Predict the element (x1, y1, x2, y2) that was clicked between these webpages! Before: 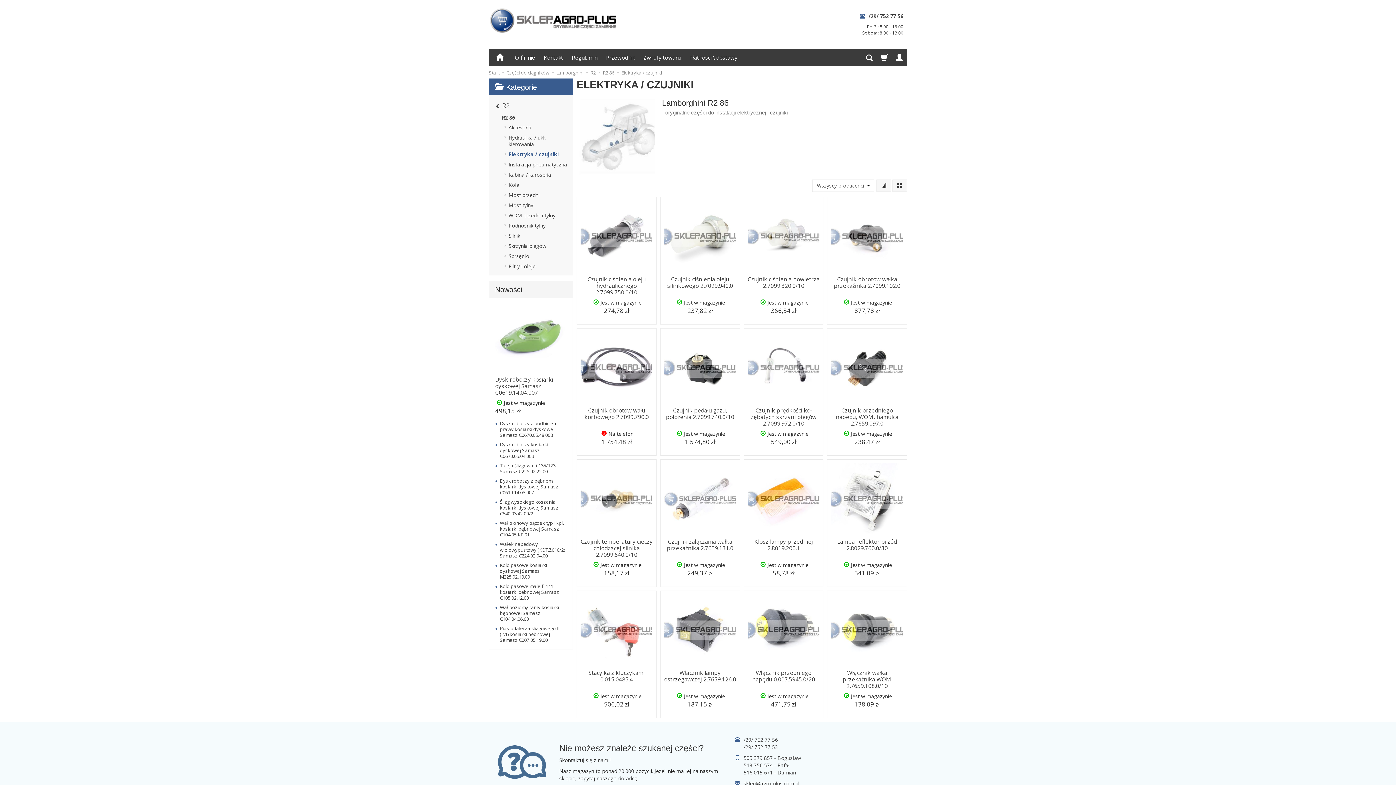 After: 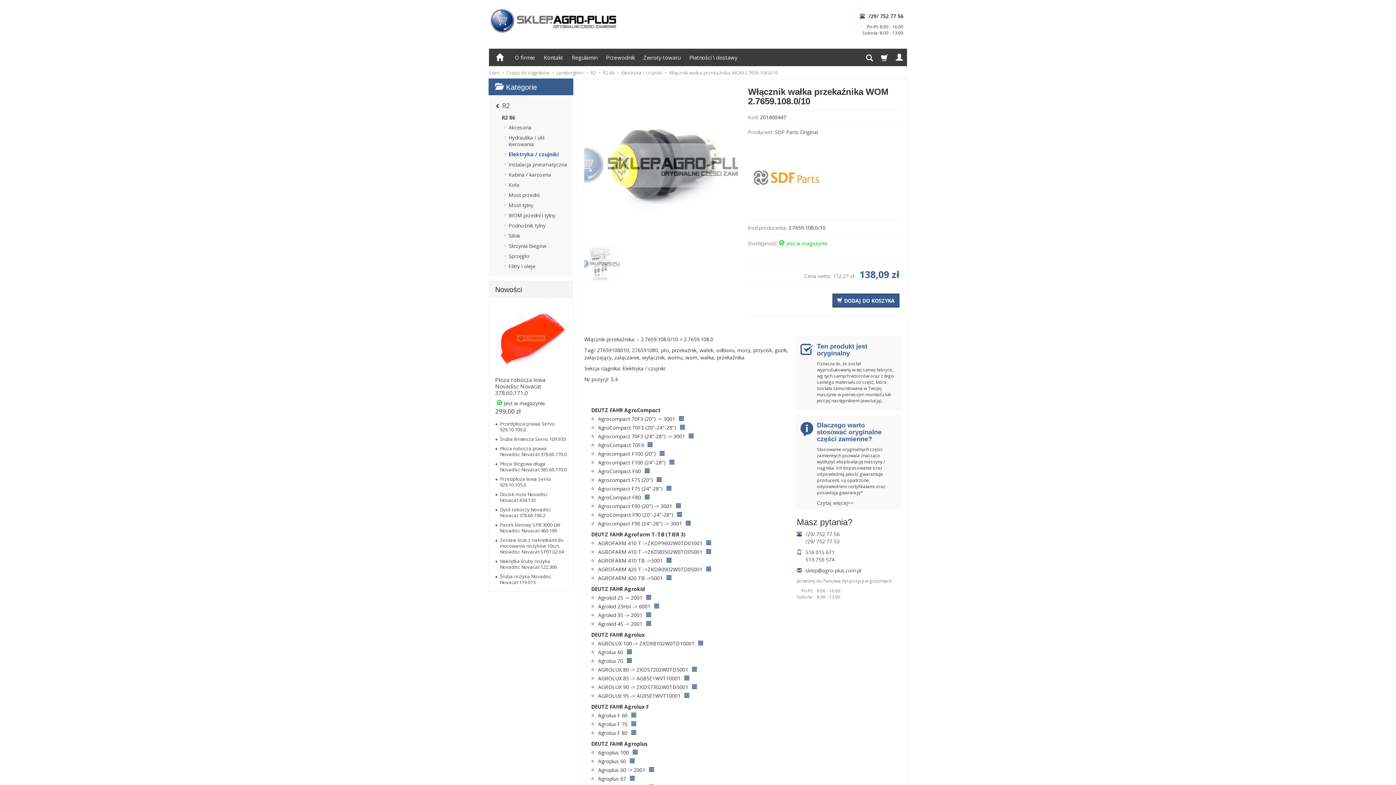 Action: bbox: (842, 669, 891, 690) label: Włącznik wałka przekaźnika WOM 2.7659.108.0/10